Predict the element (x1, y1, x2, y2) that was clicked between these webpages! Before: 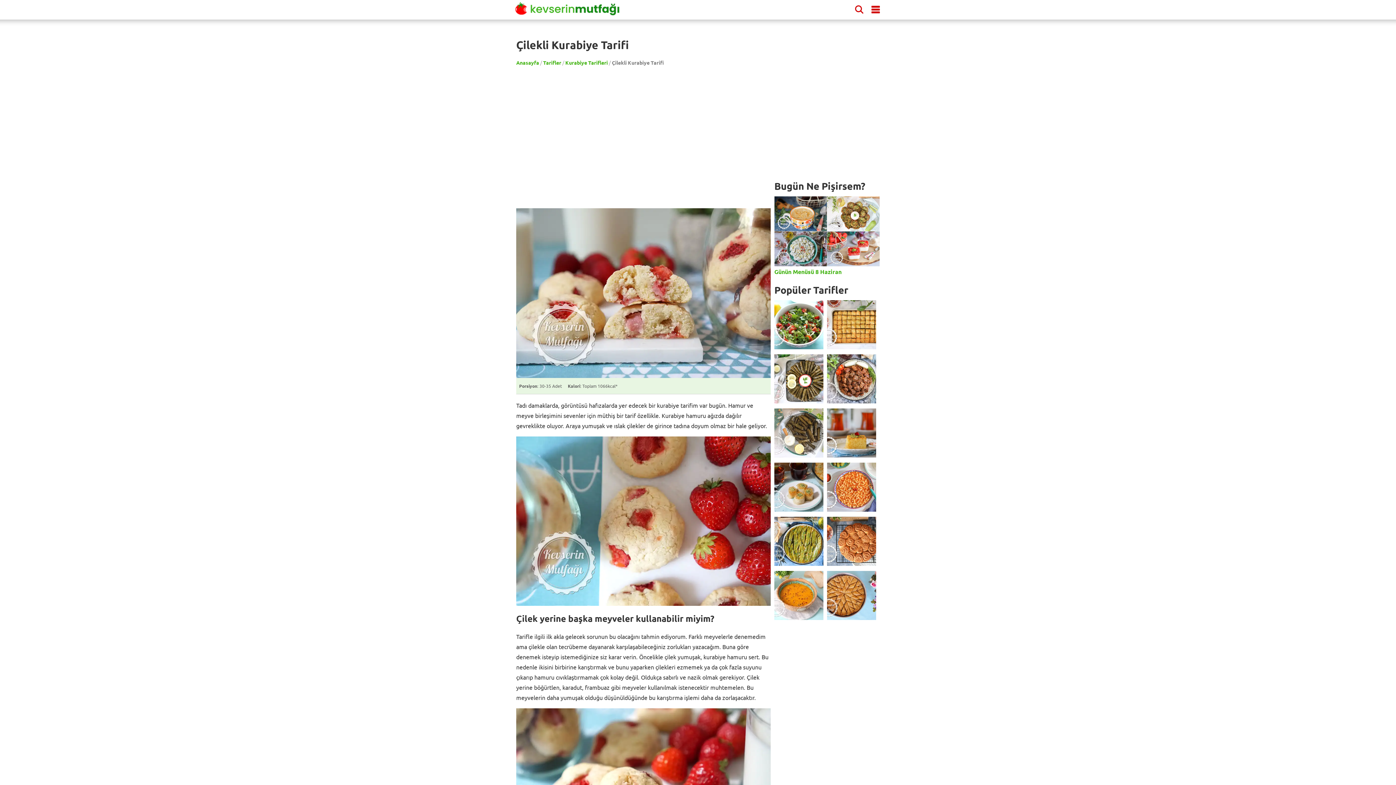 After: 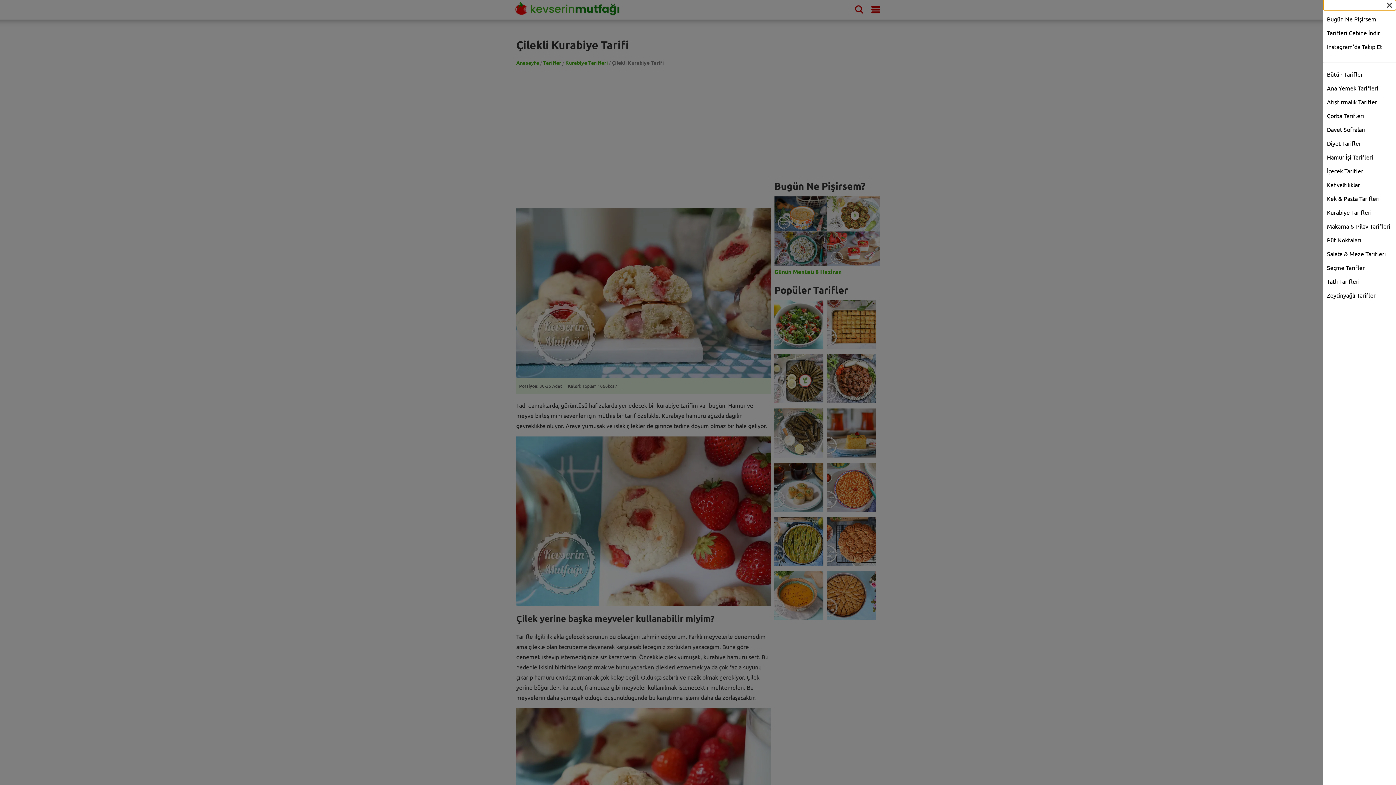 Action: label: Dolaşım Menüsü bbox: (863, -3, 888, 16)